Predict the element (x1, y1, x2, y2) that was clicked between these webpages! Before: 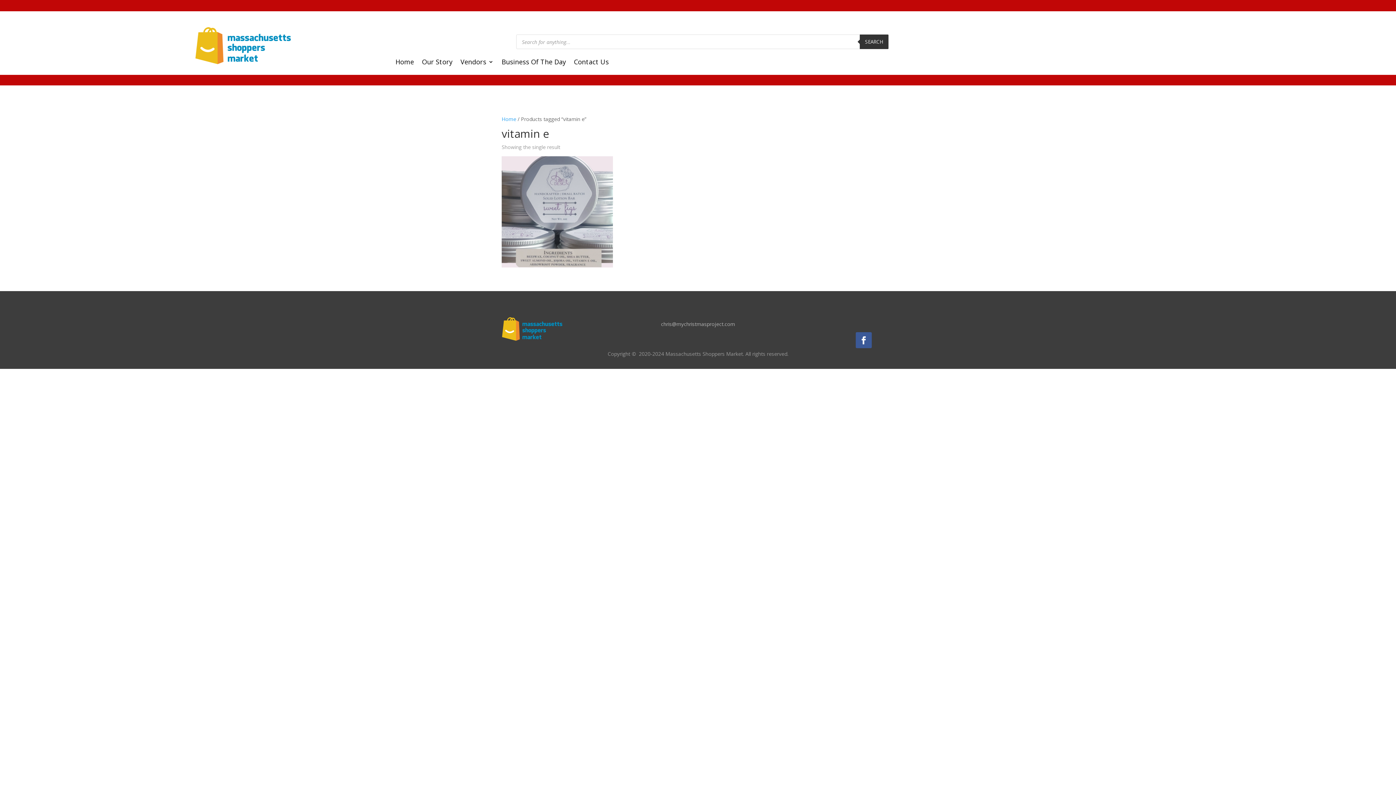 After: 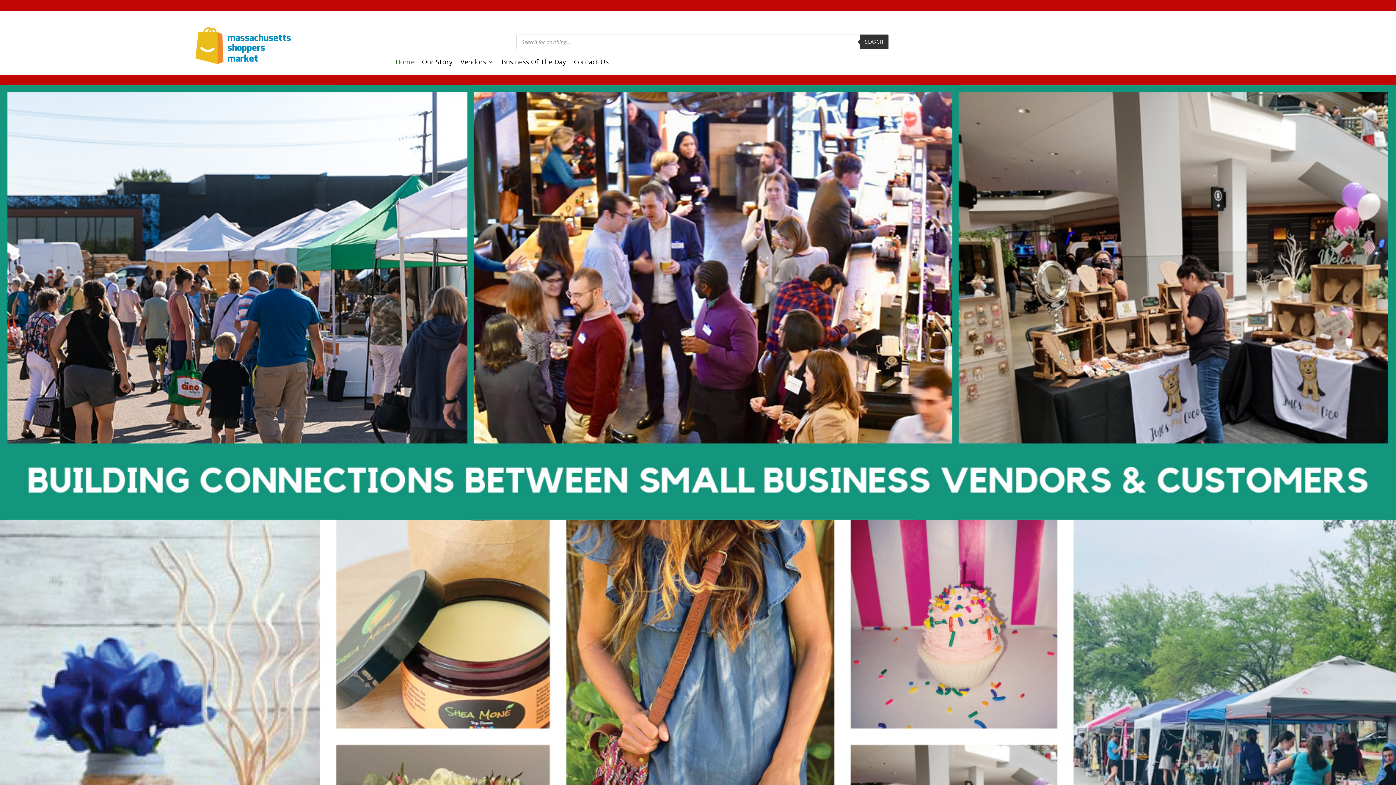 Action: bbox: (501, 115, 516, 122) label: Home